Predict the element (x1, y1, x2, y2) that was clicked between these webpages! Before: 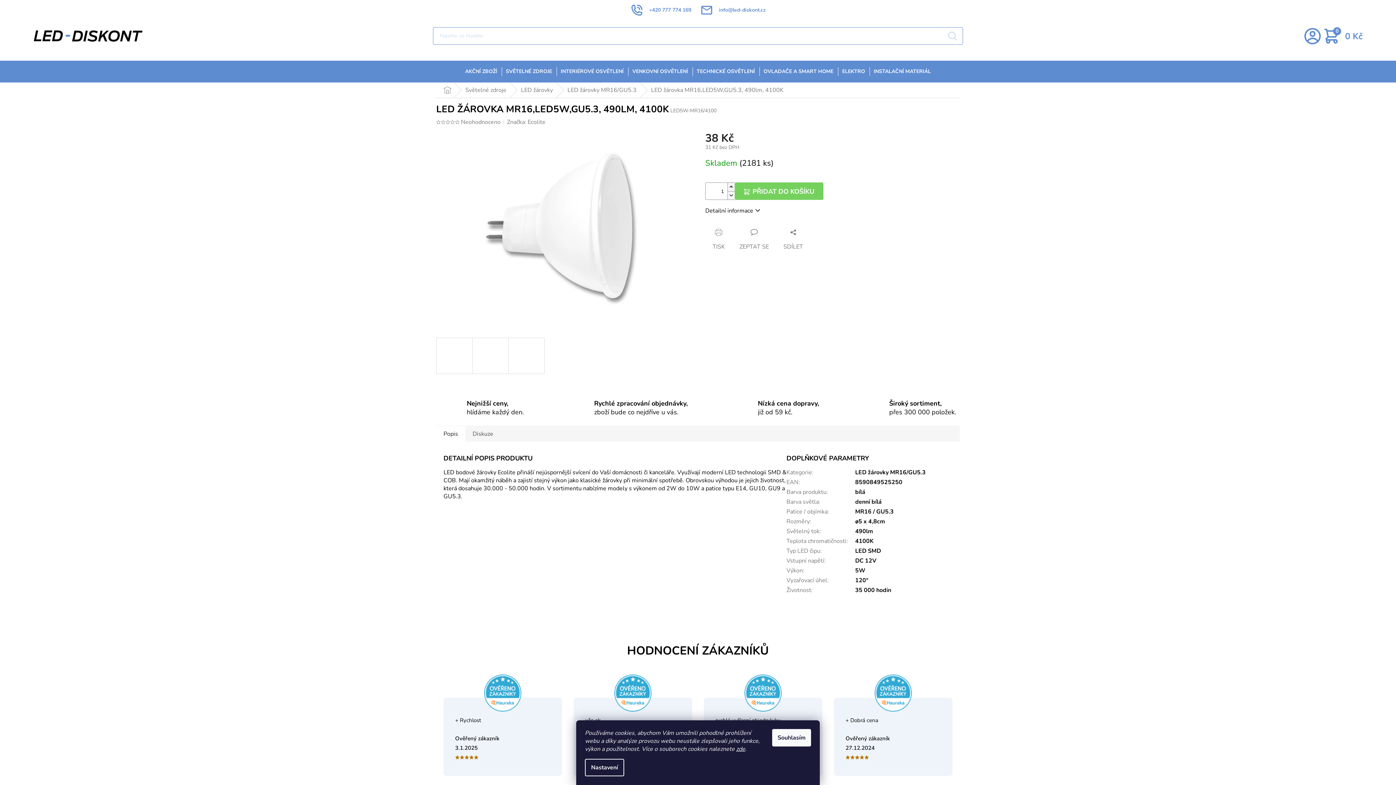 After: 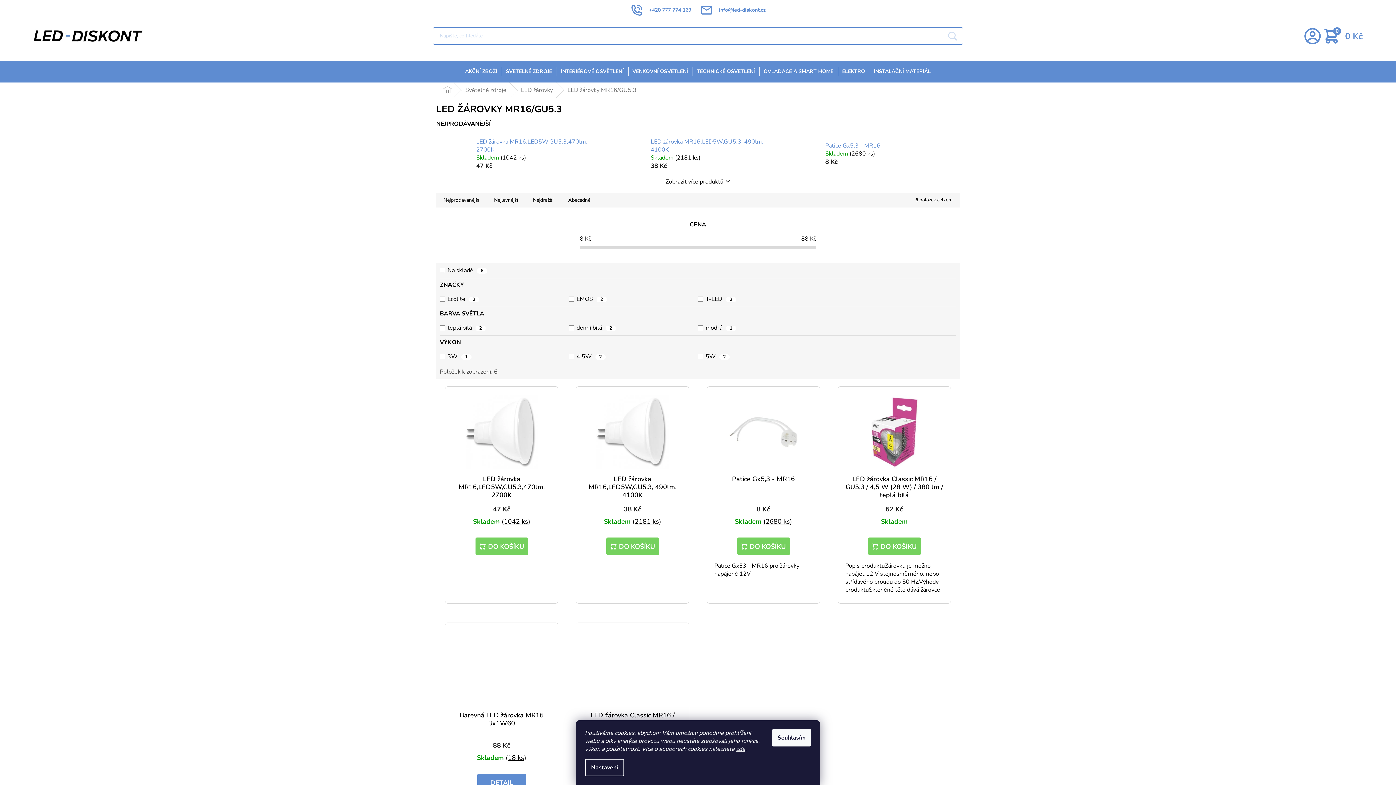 Action: bbox: (855, 468, 925, 476) label: LED žárovky MR16/GU5.3